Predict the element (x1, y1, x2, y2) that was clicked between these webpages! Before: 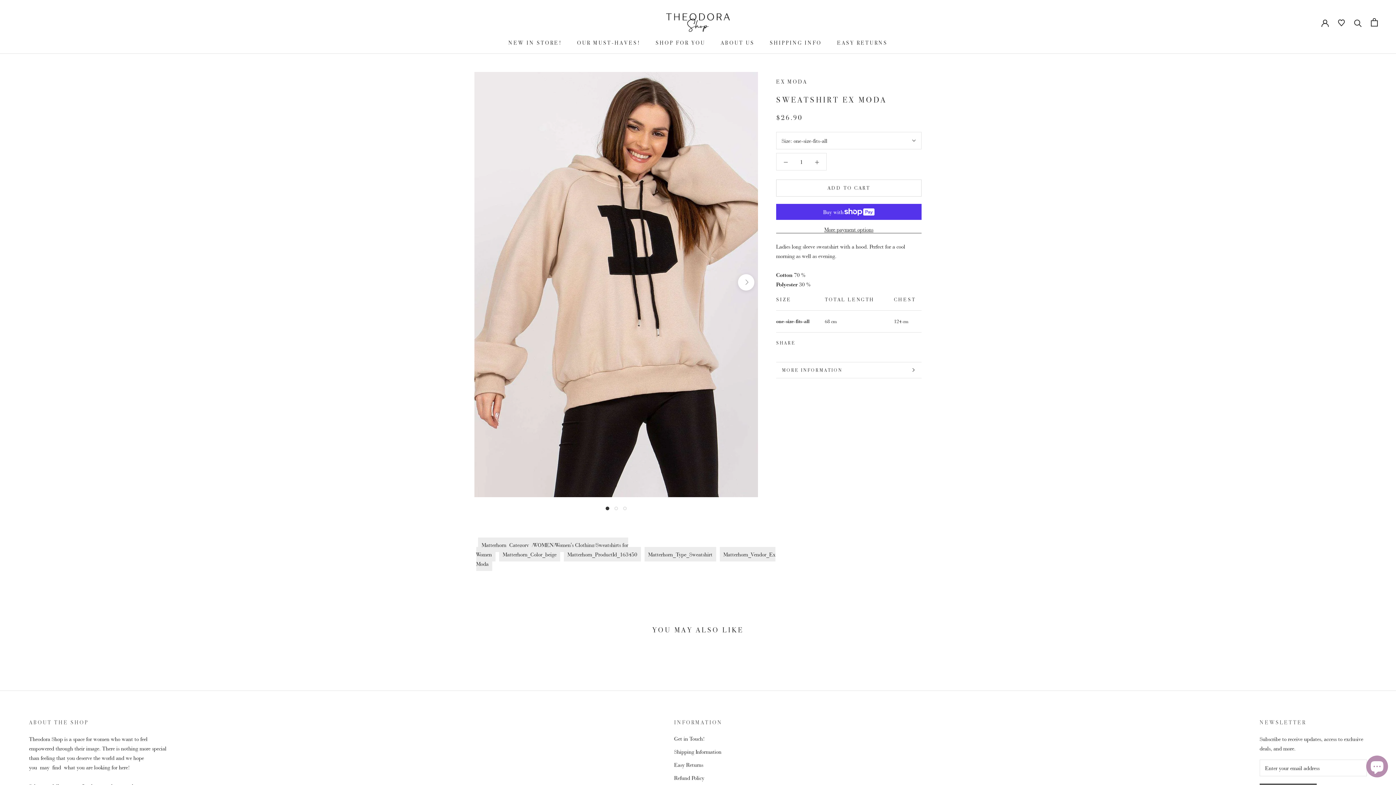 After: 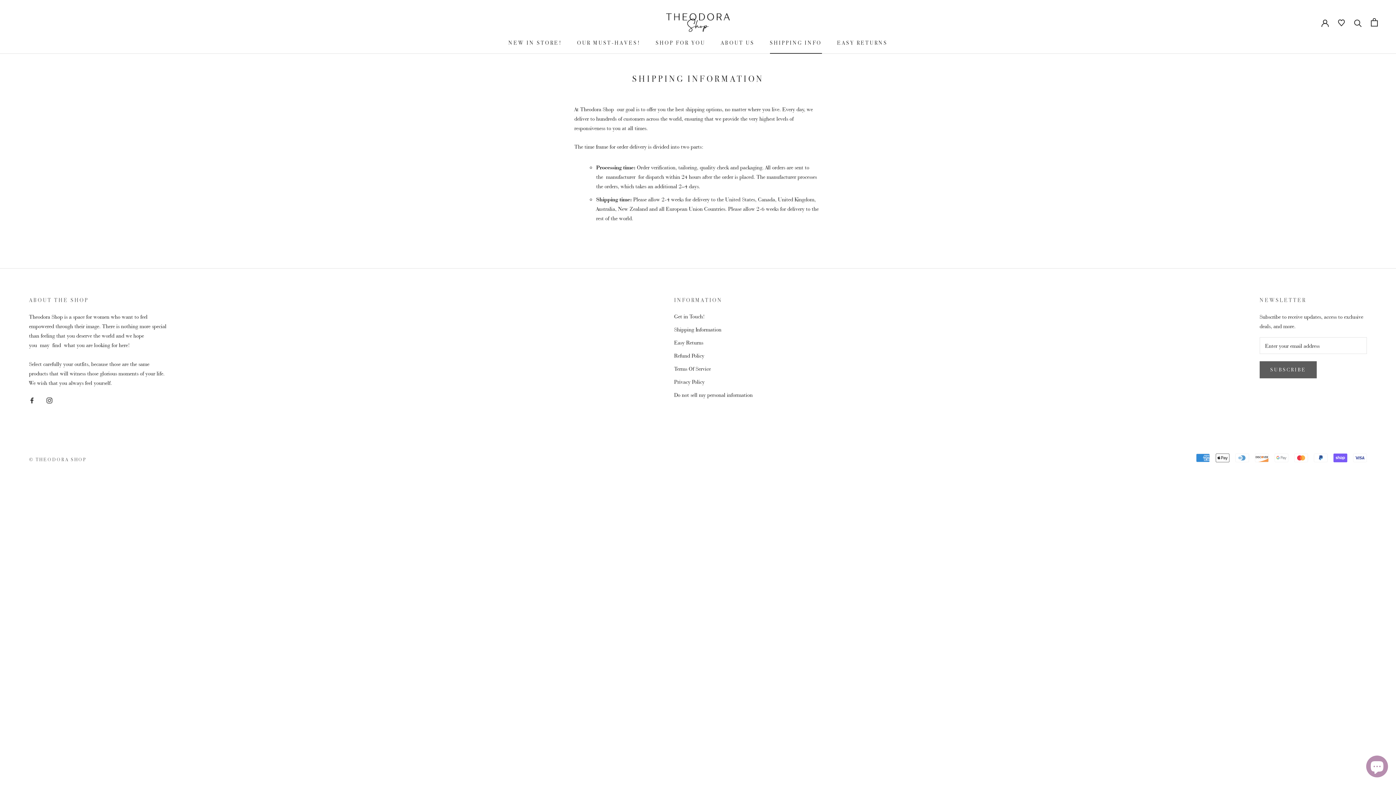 Action: label: SHIPPING INFO
SHIPPING INFO bbox: (770, 39, 822, 46)